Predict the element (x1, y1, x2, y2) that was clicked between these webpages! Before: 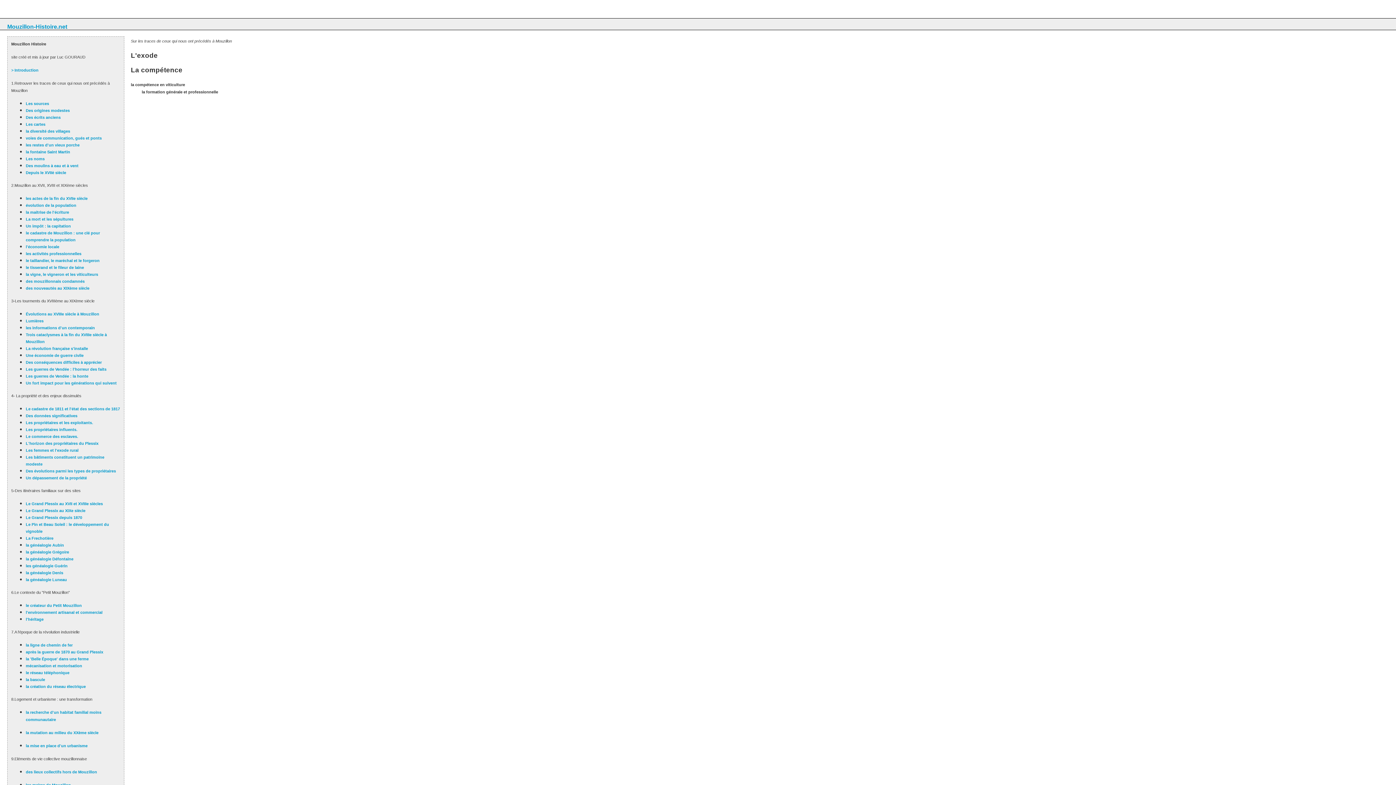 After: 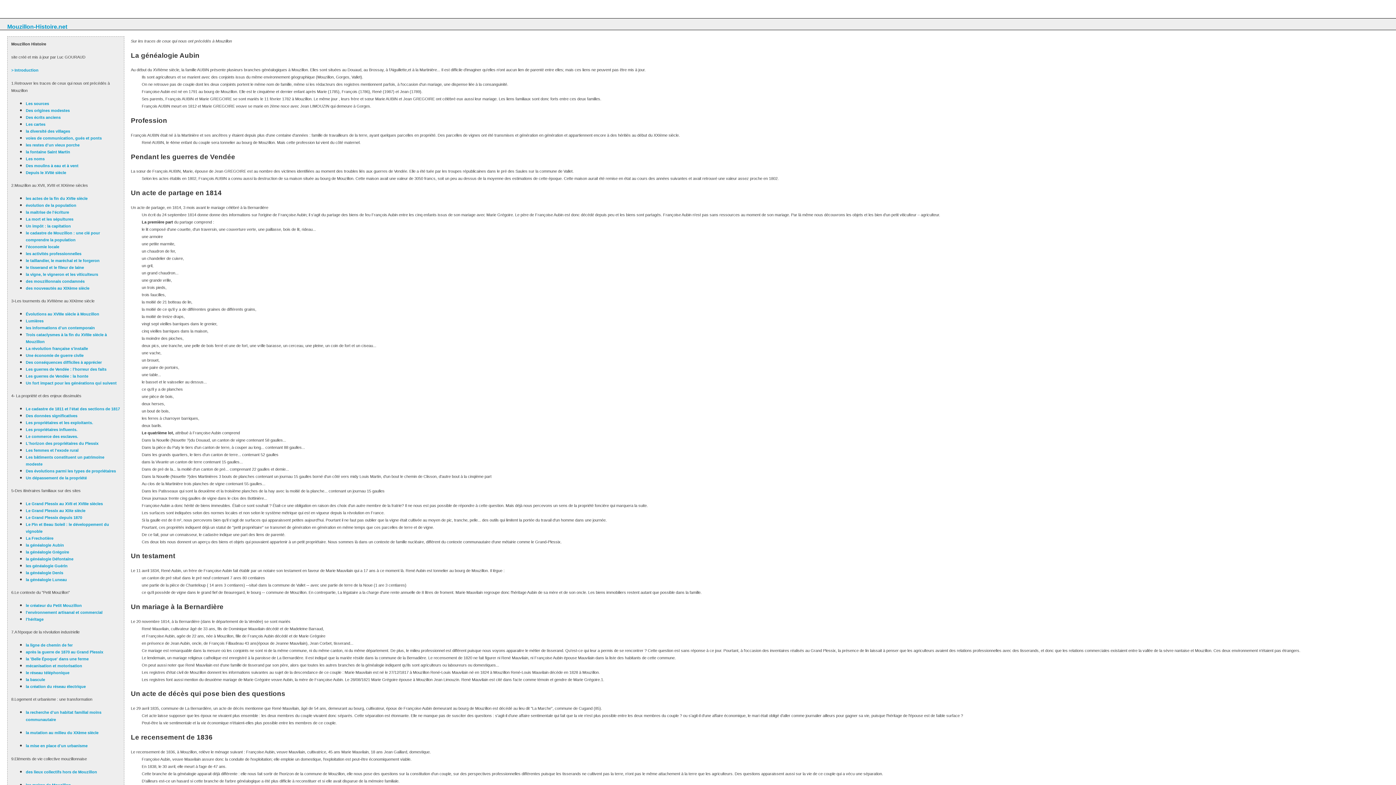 Action: bbox: (25, 543, 64, 547) label: la généalogie Aubin